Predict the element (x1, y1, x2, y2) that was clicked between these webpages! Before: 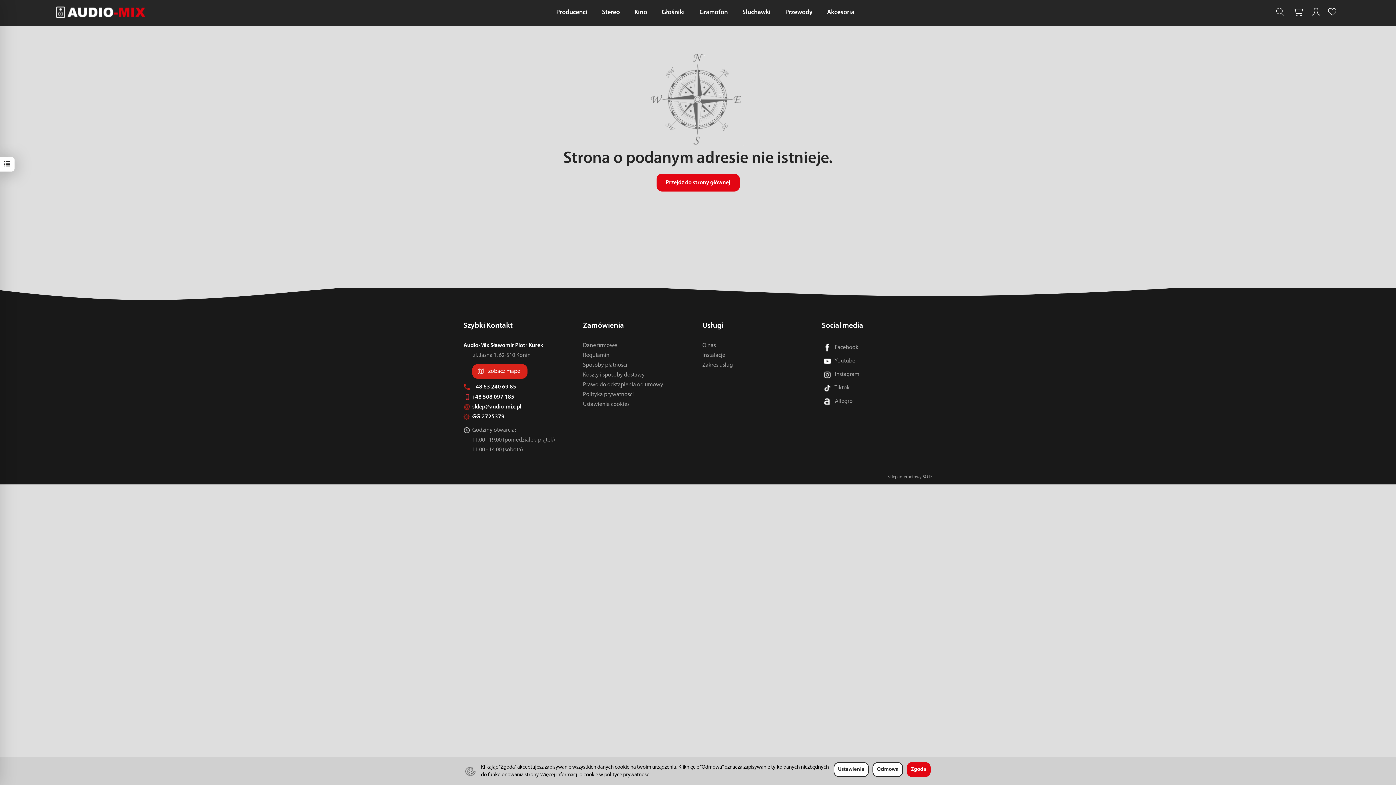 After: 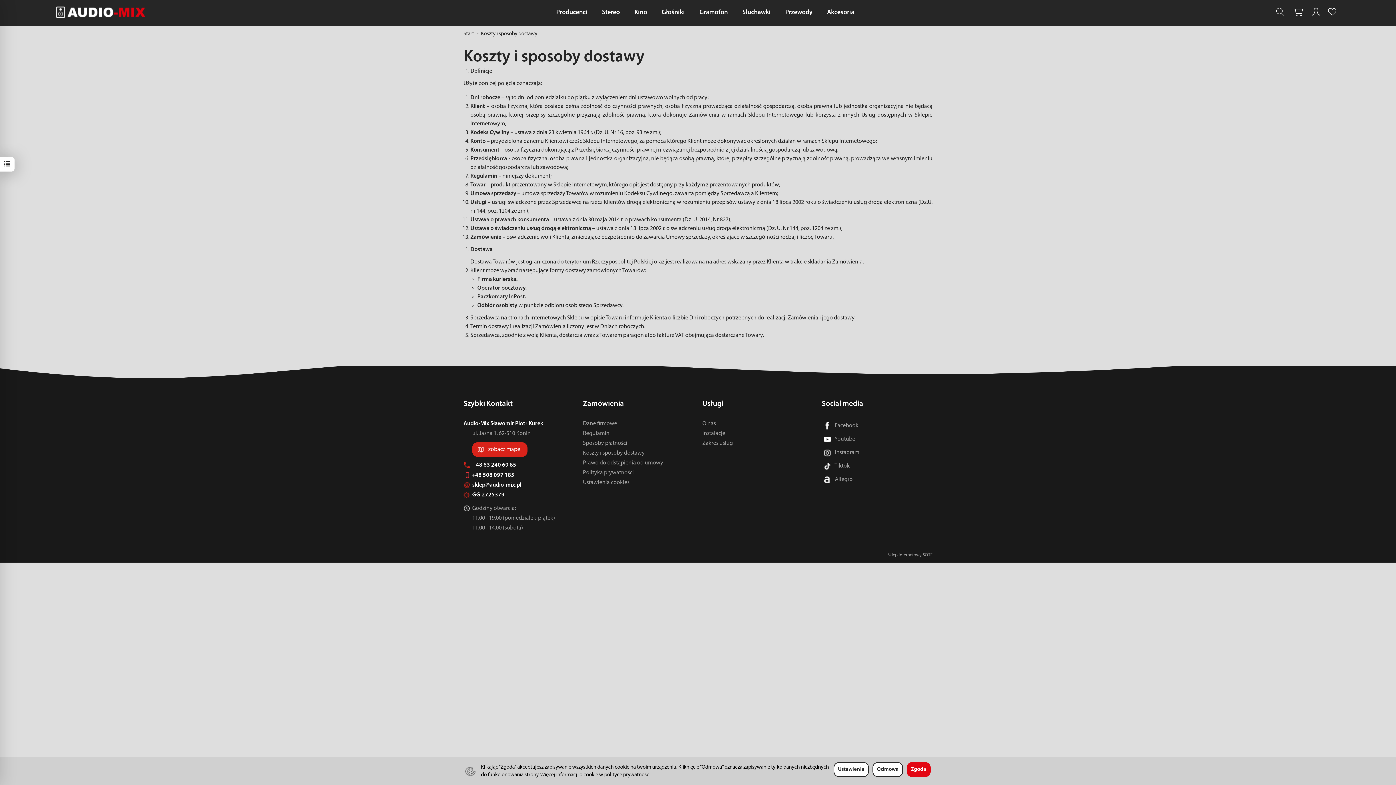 Action: label: Koszty i sposoby dostawy bbox: (583, 370, 663, 380)